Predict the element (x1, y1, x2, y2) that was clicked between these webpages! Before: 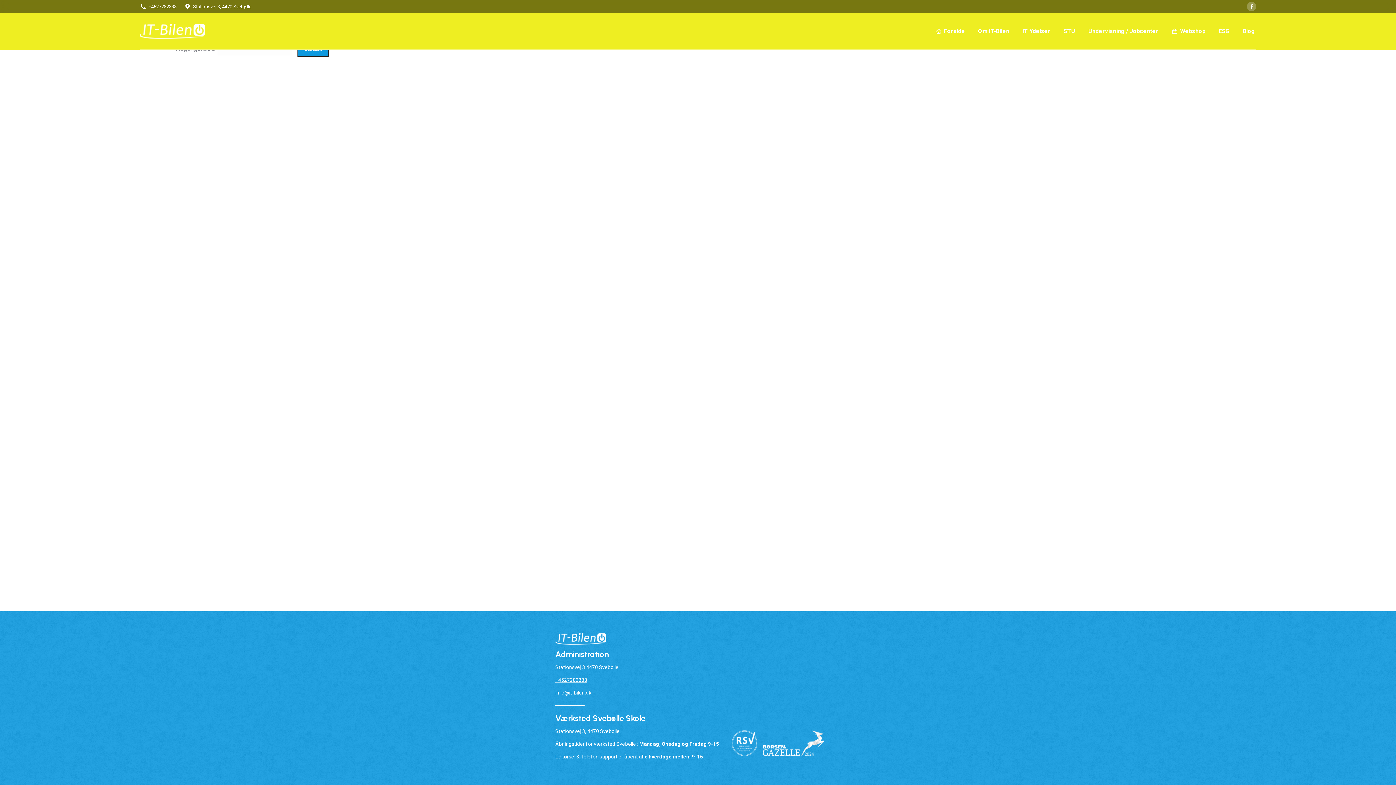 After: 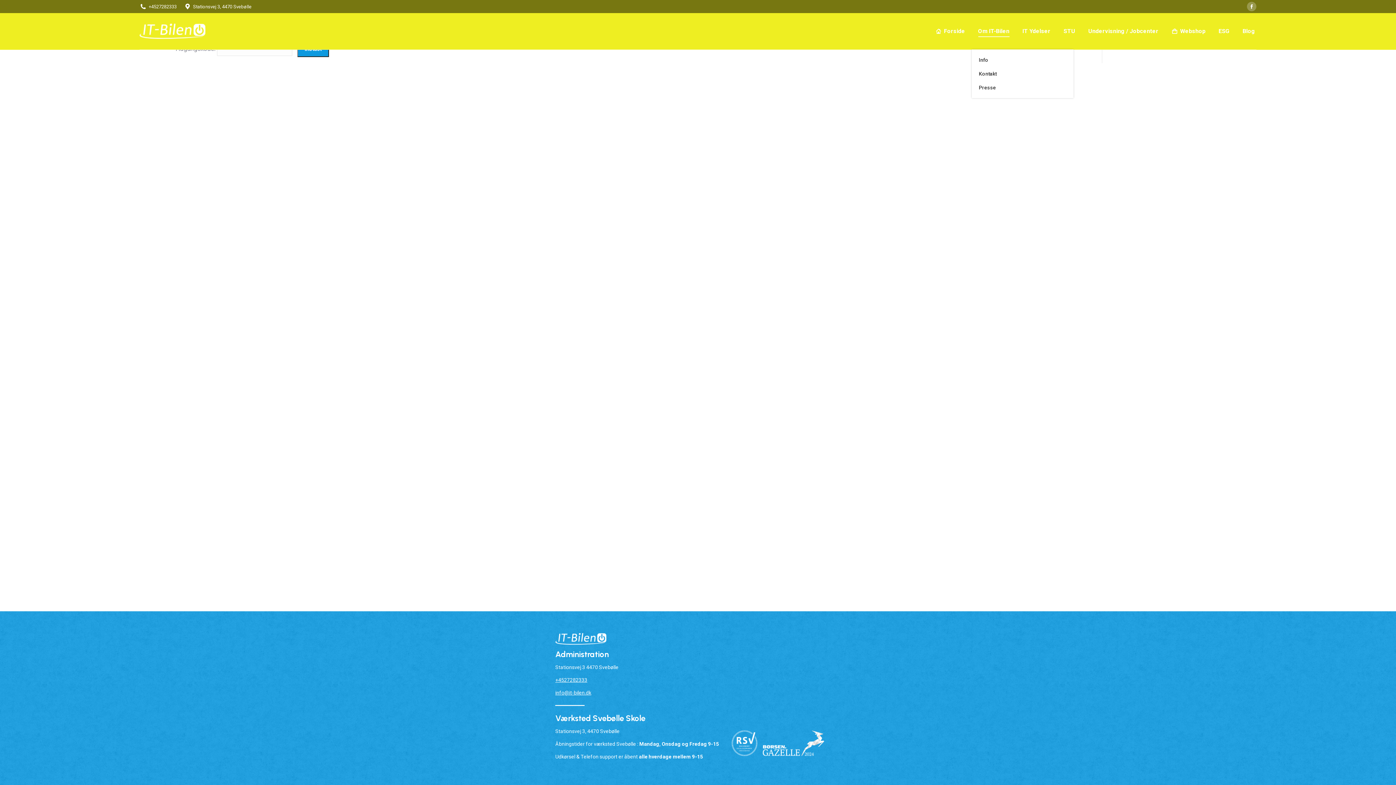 Action: label: Om IT-Bilen bbox: (976, 19, 1011, 42)